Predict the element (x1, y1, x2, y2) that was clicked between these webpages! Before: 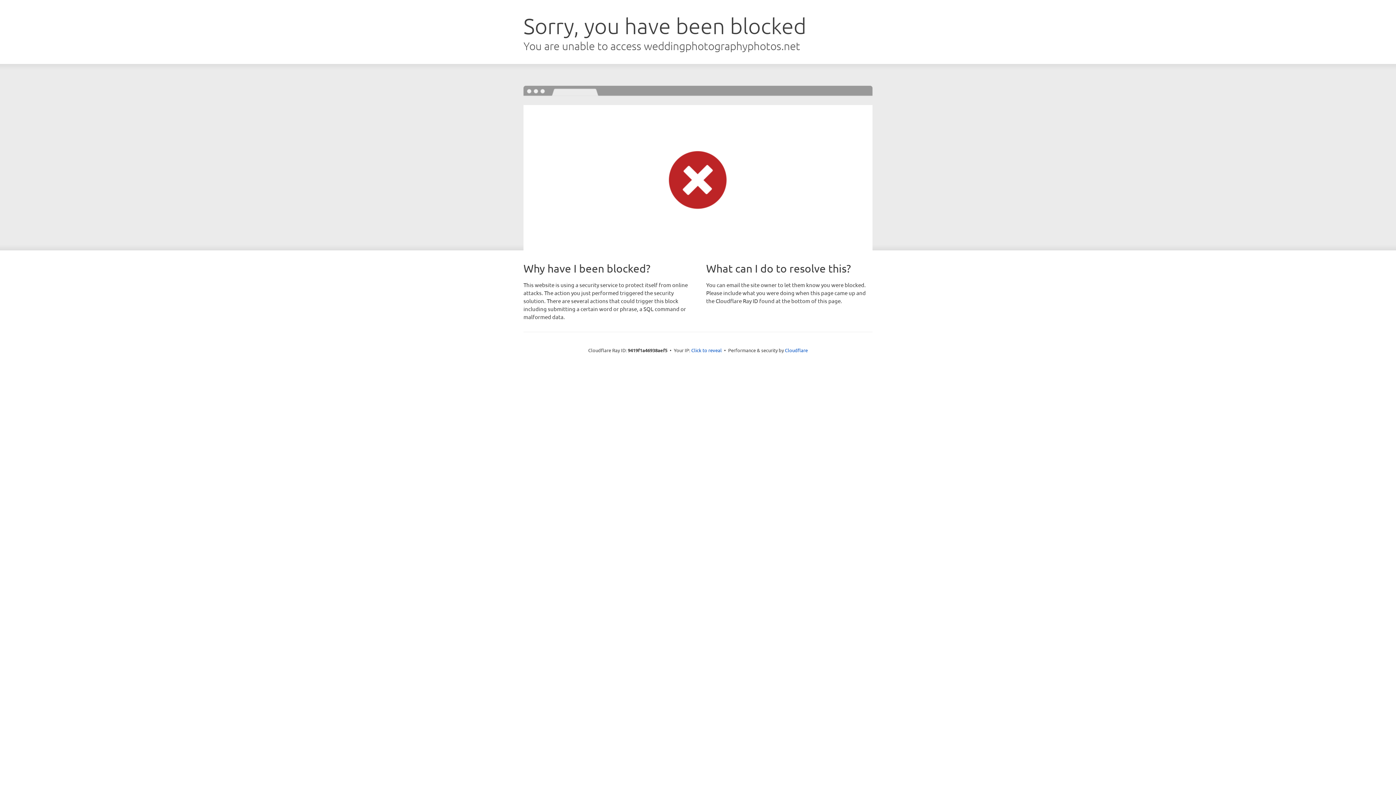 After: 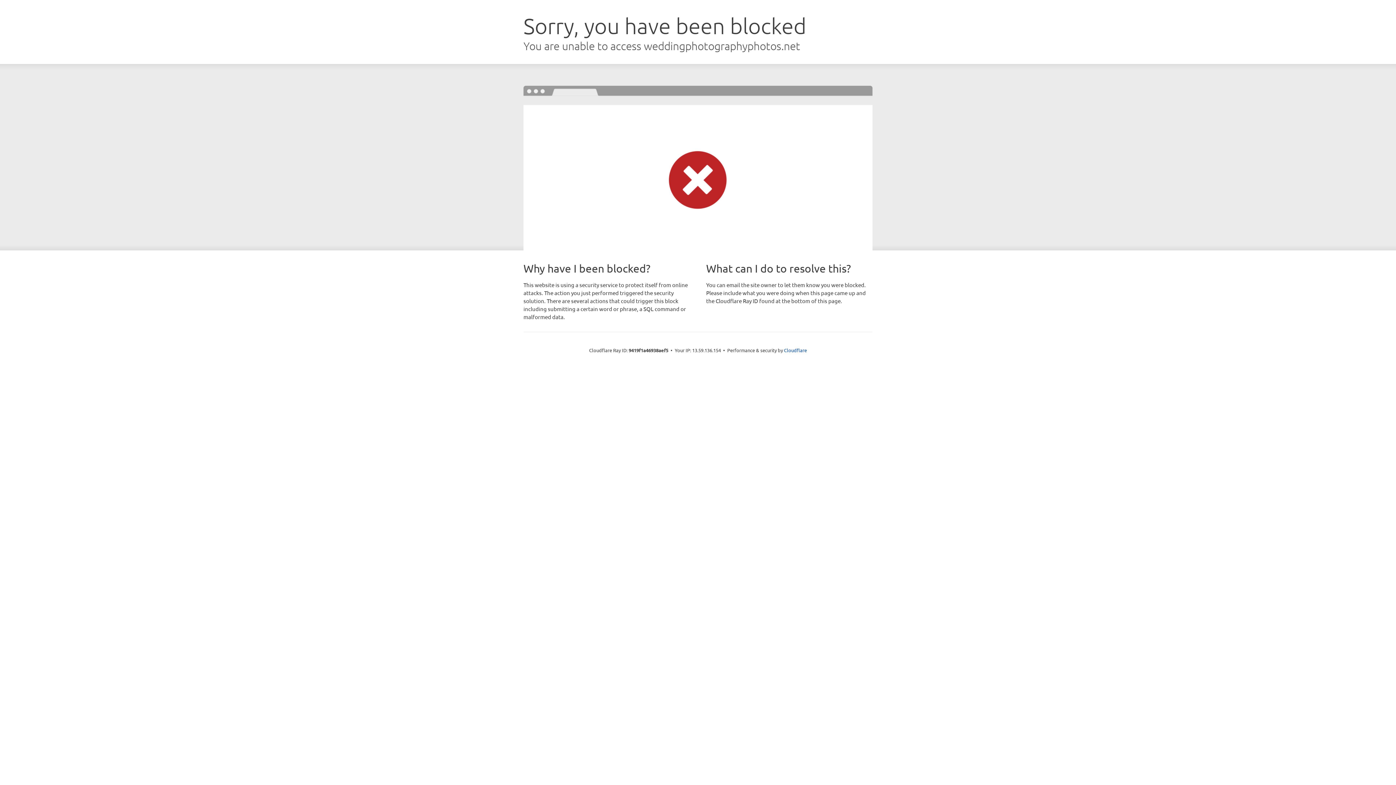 Action: bbox: (691, 346, 722, 353) label: Click to reveal